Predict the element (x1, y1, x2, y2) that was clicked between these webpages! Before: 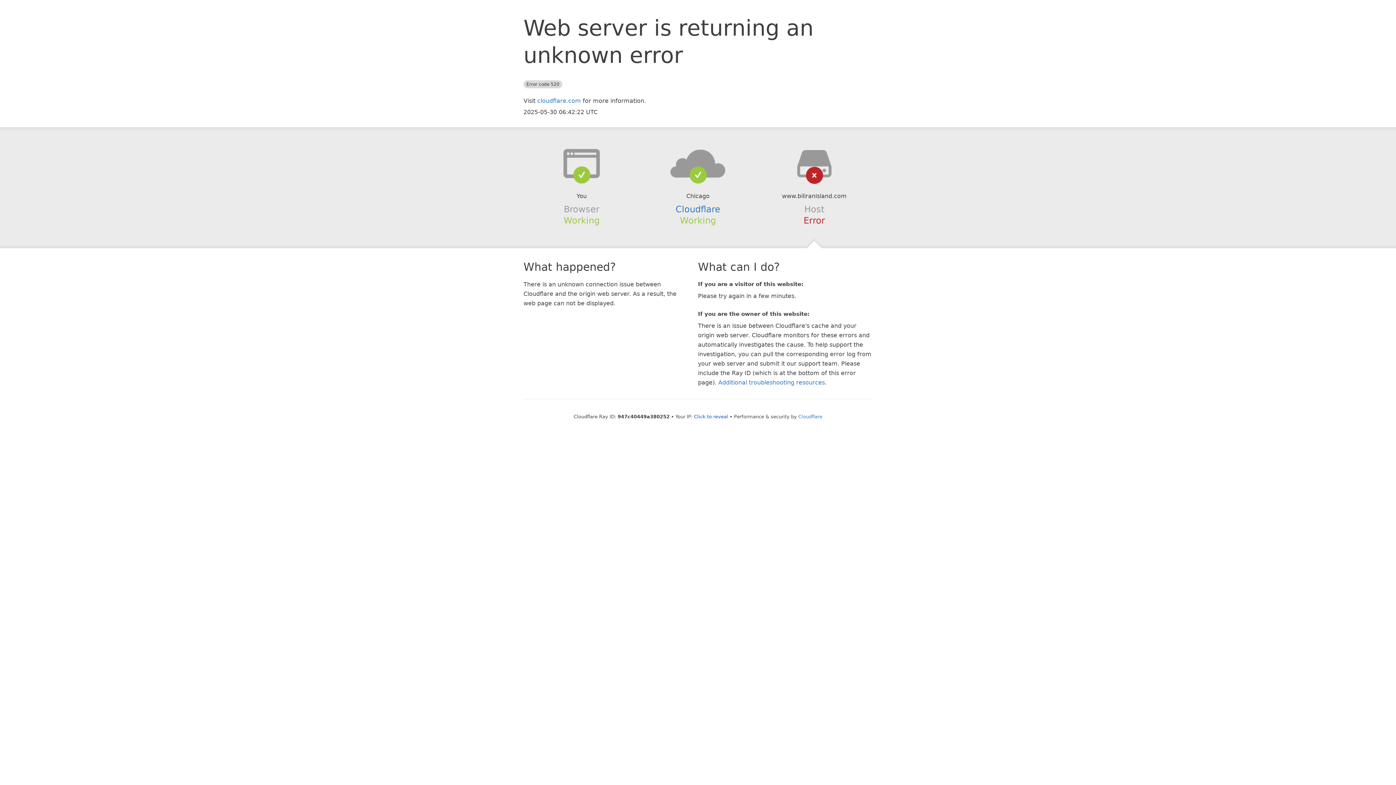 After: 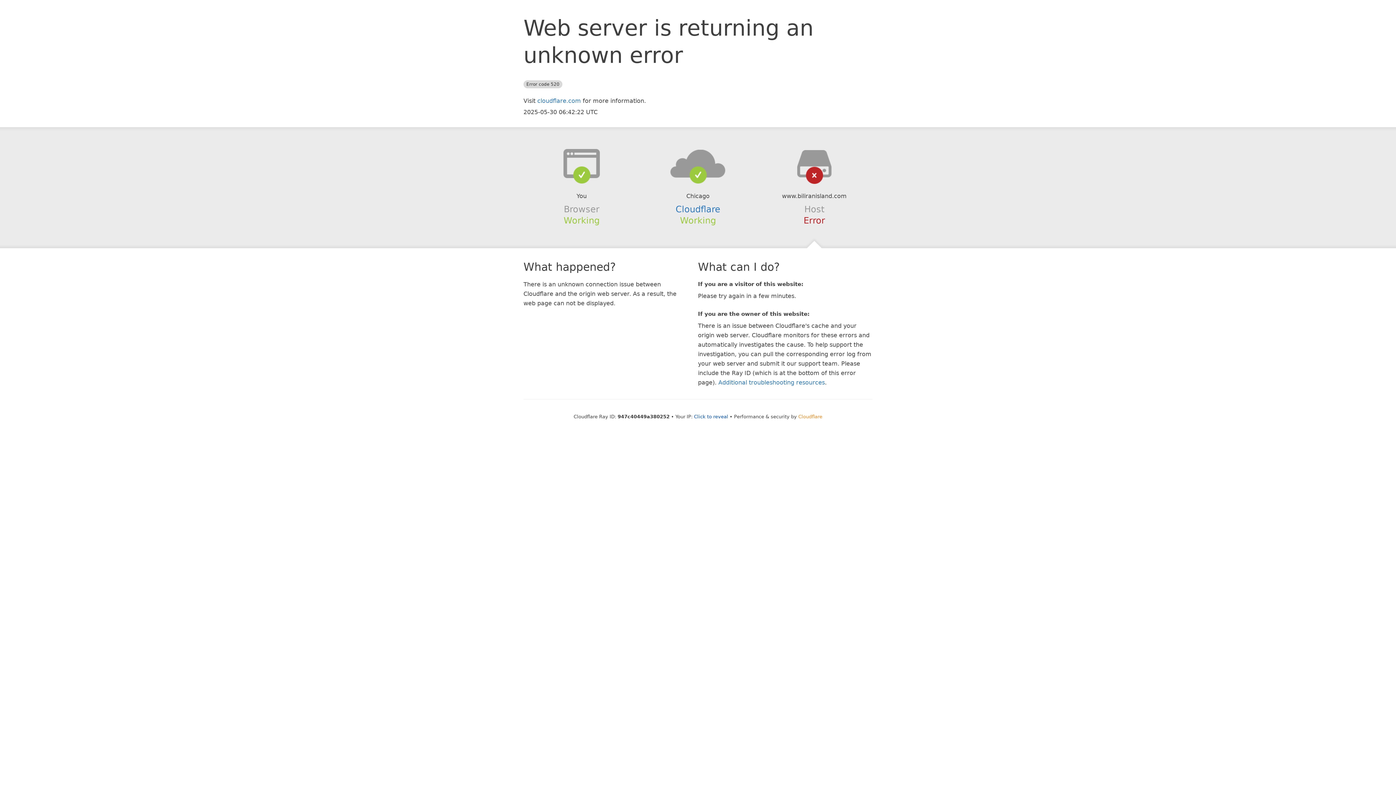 Action: bbox: (798, 414, 822, 419) label: Cloudflare